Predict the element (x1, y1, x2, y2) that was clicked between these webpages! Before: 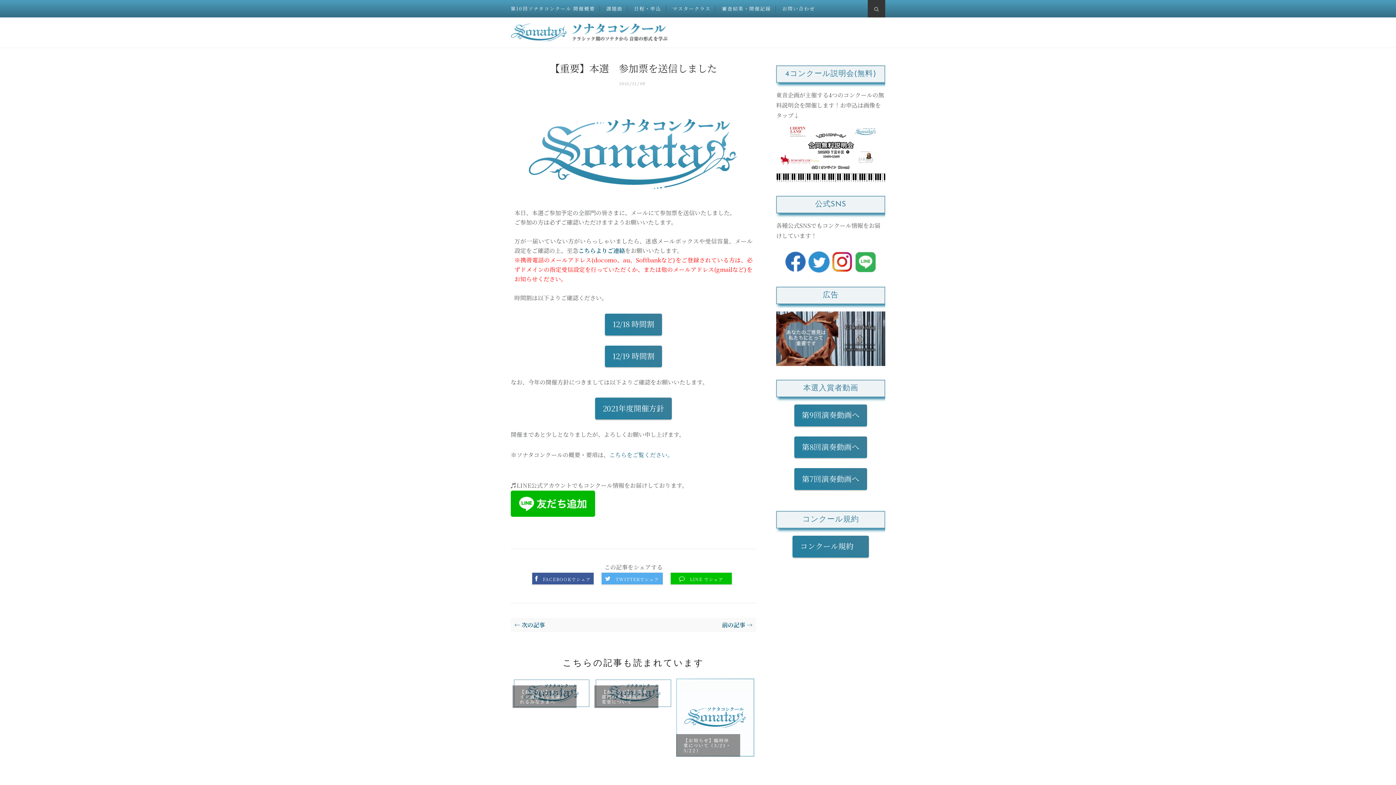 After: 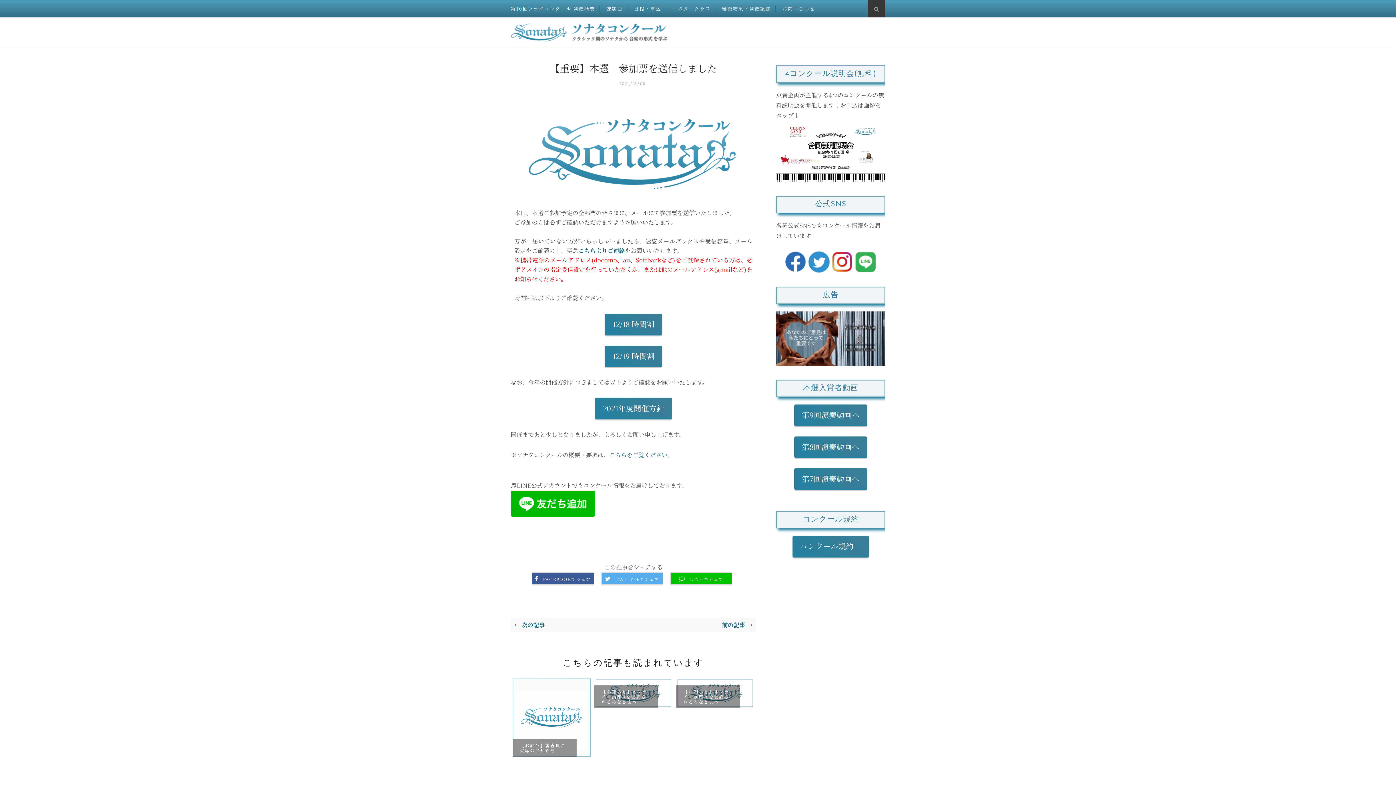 Action: label:  FACEBOOKでシェア bbox: (535, 574, 590, 582)